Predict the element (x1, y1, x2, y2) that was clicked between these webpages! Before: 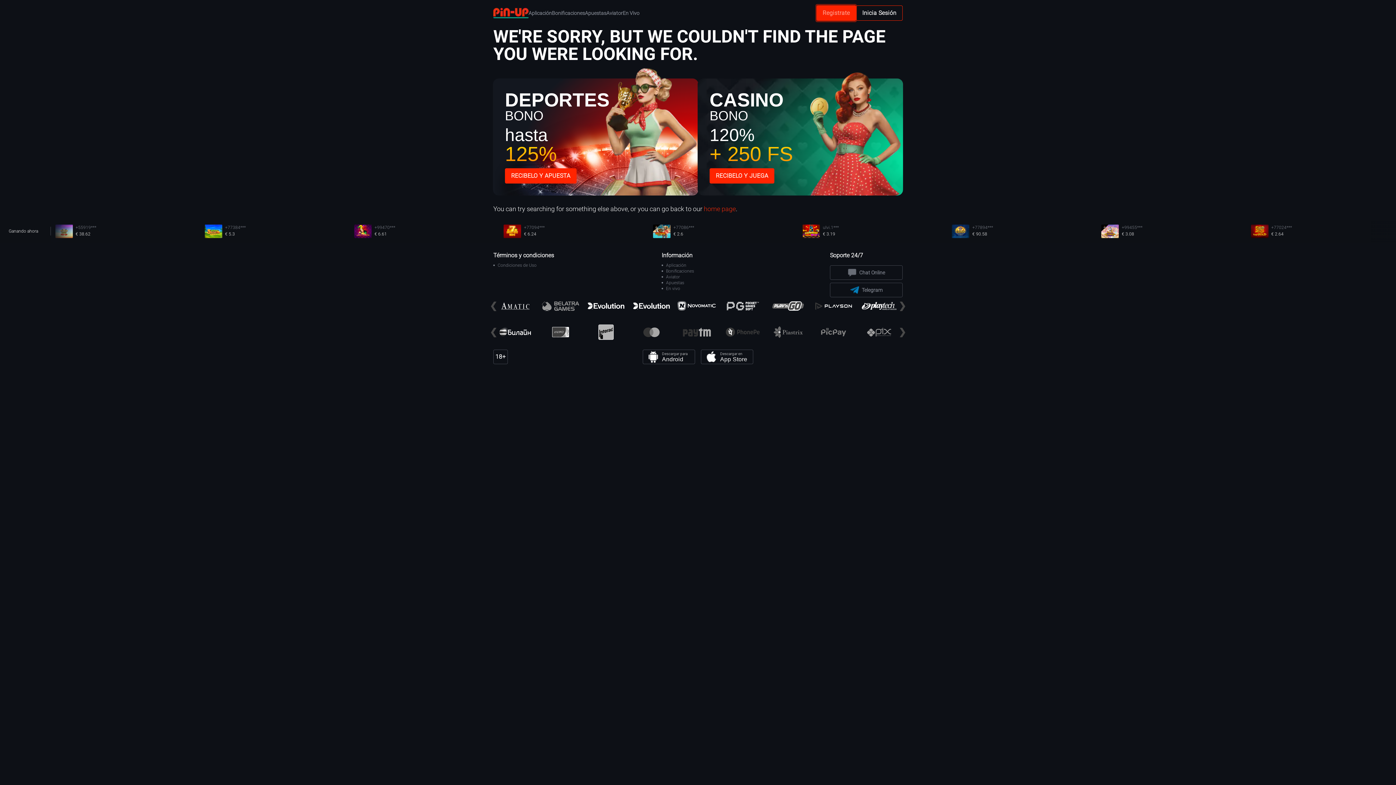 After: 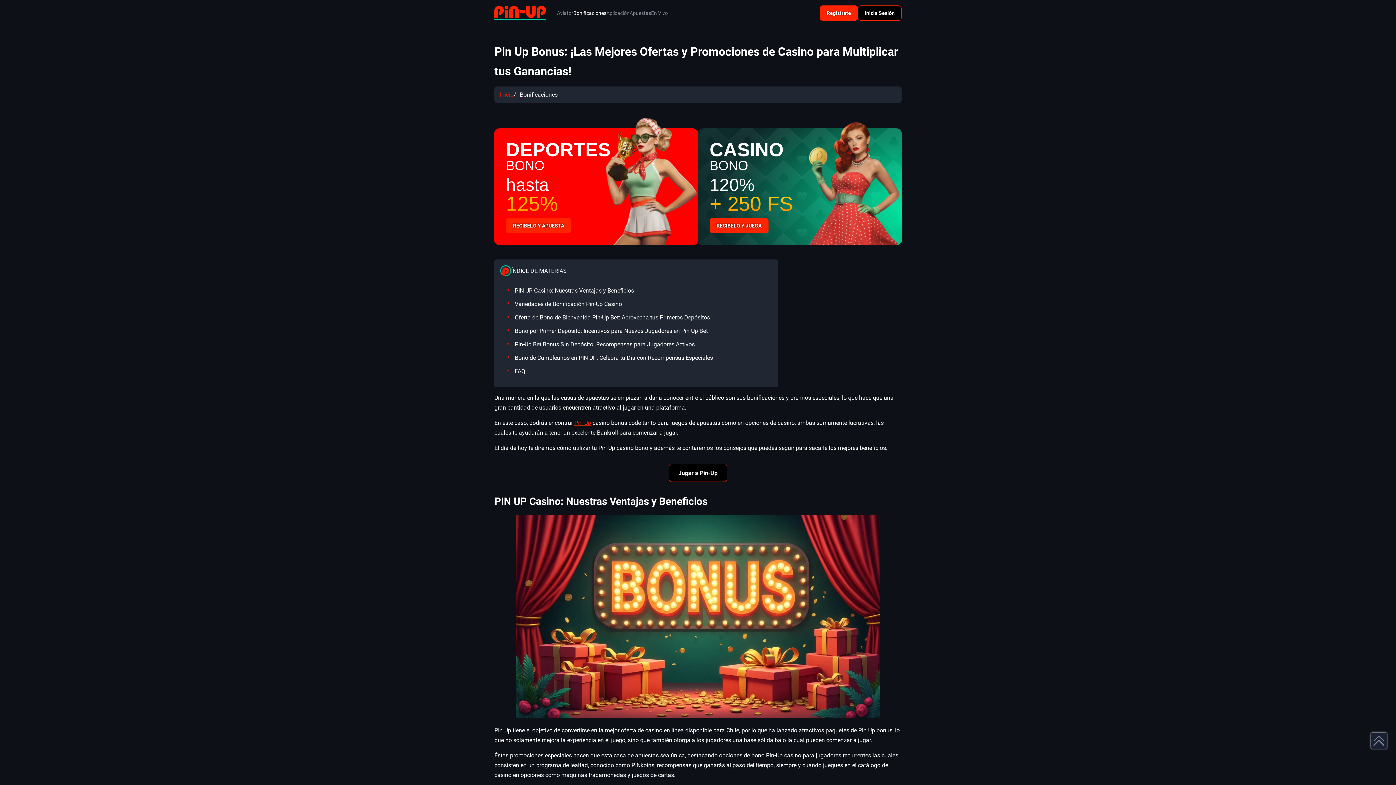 Action: label: Bonificaciones bbox: (552, 7, 585, 19)